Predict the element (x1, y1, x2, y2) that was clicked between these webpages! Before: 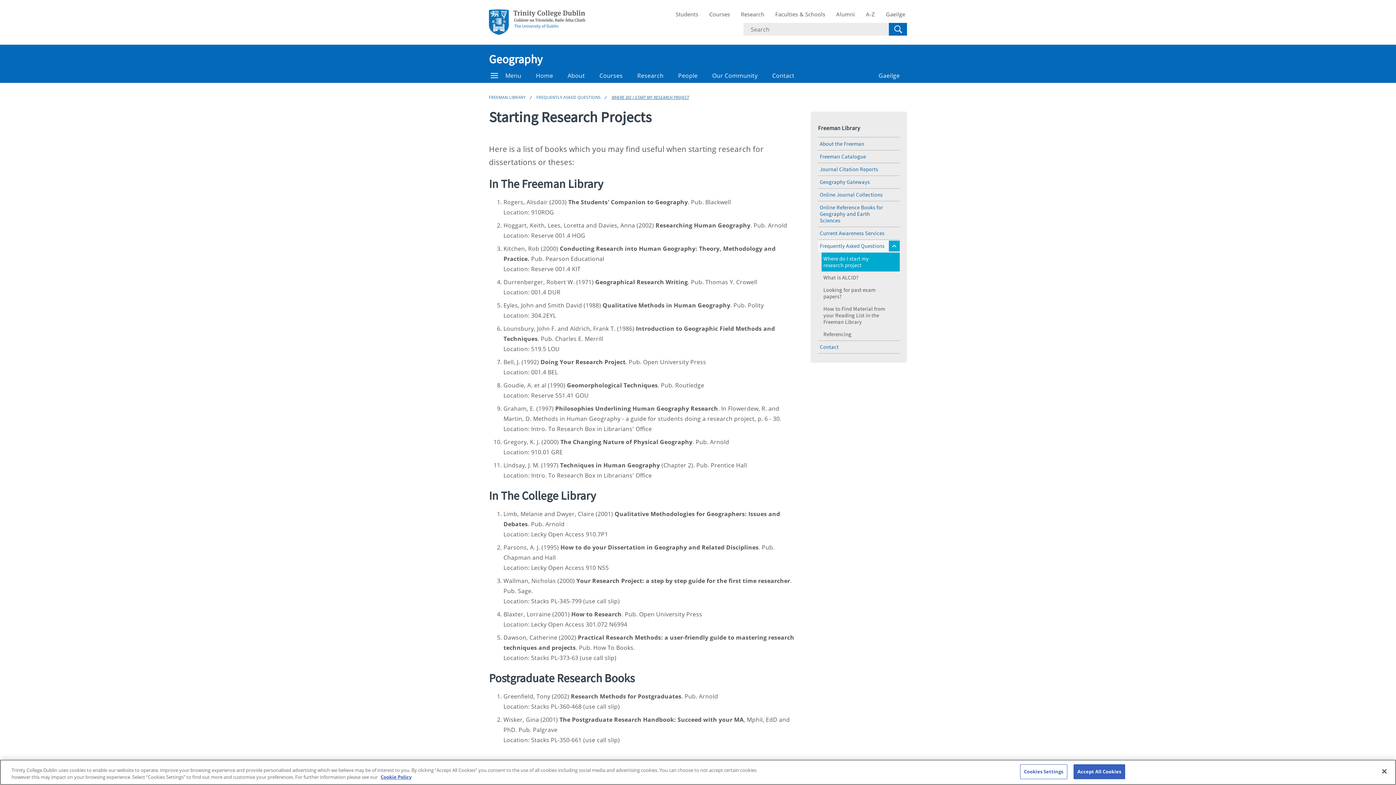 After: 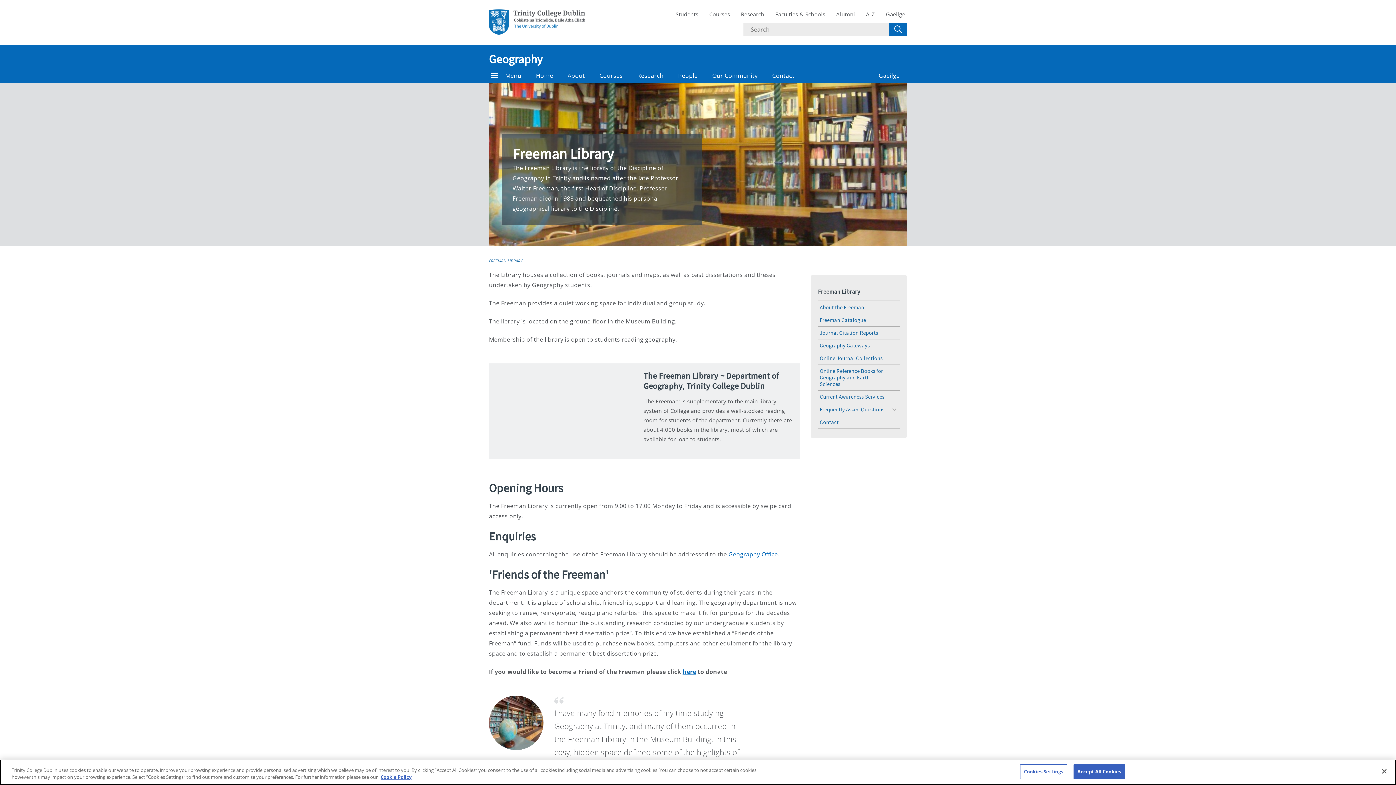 Action: label: FREEMAN LIBRARY bbox: (489, 93, 525, 100)